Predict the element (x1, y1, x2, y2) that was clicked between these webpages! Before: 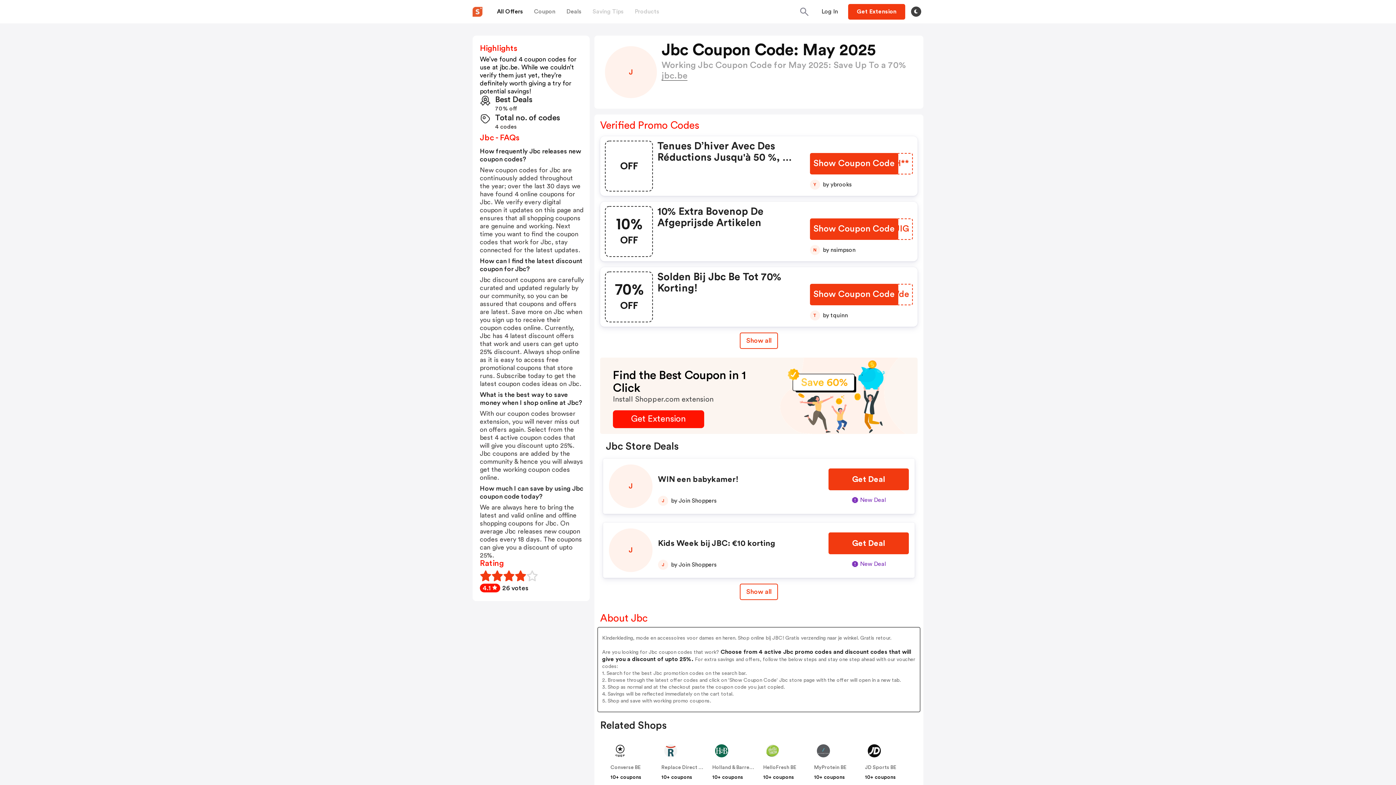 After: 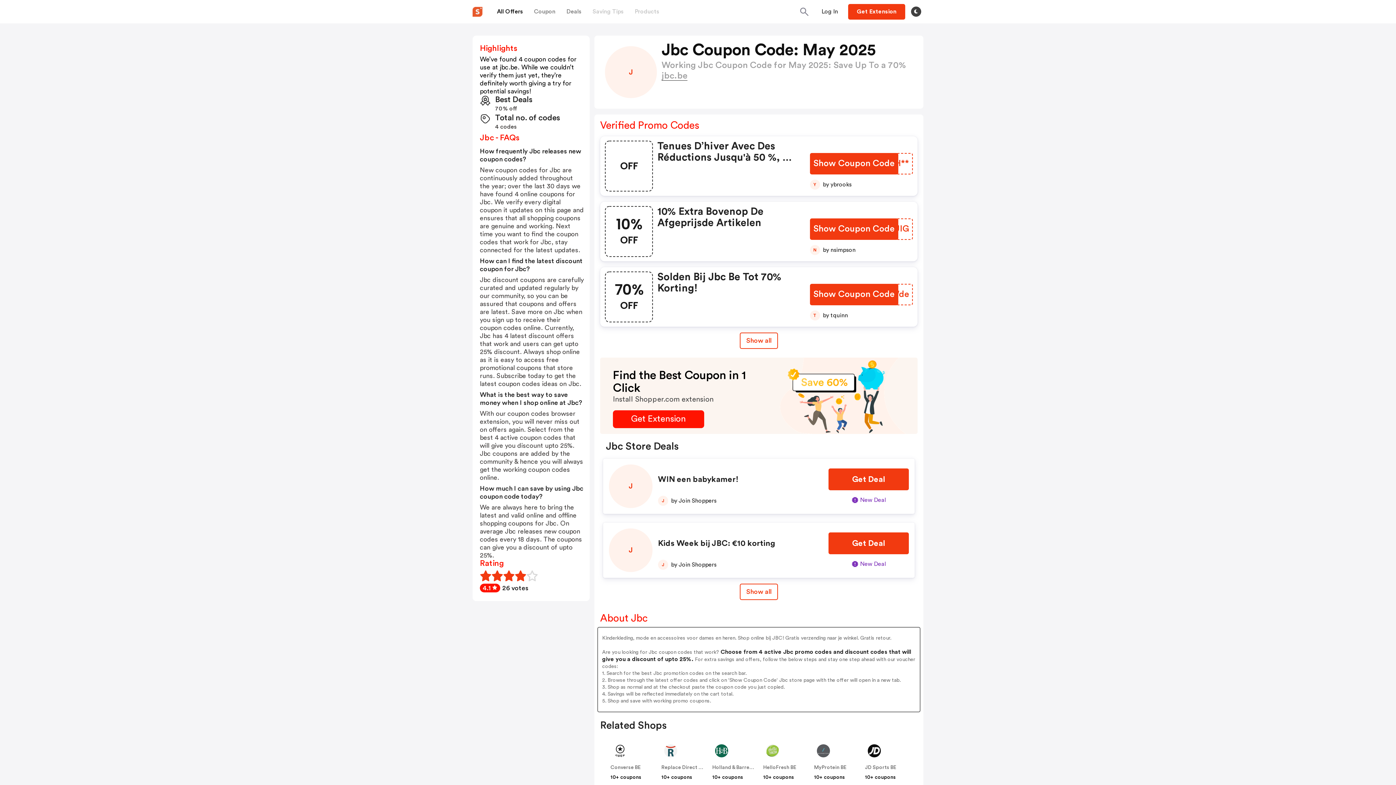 Action: label: Get Deal Button bbox: (828, 468, 909, 490)